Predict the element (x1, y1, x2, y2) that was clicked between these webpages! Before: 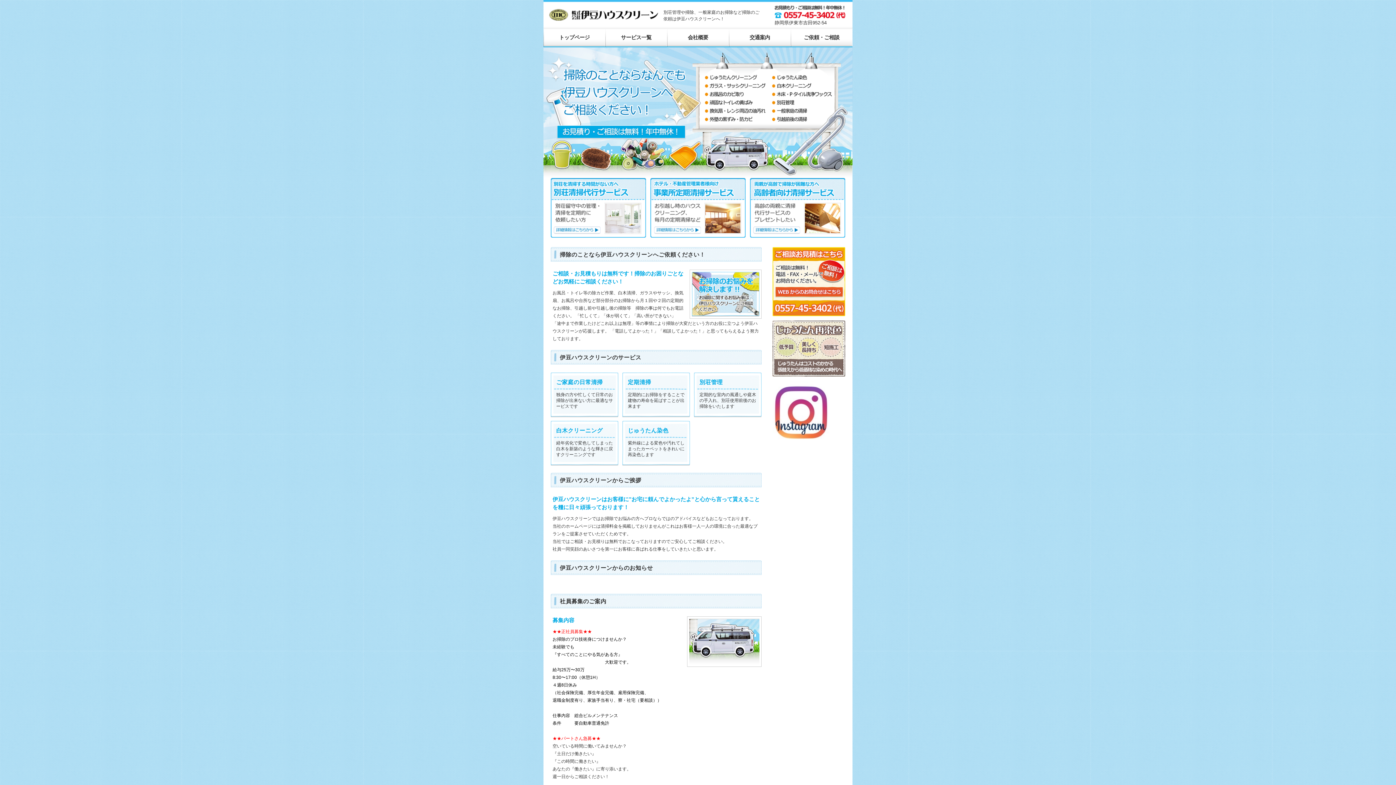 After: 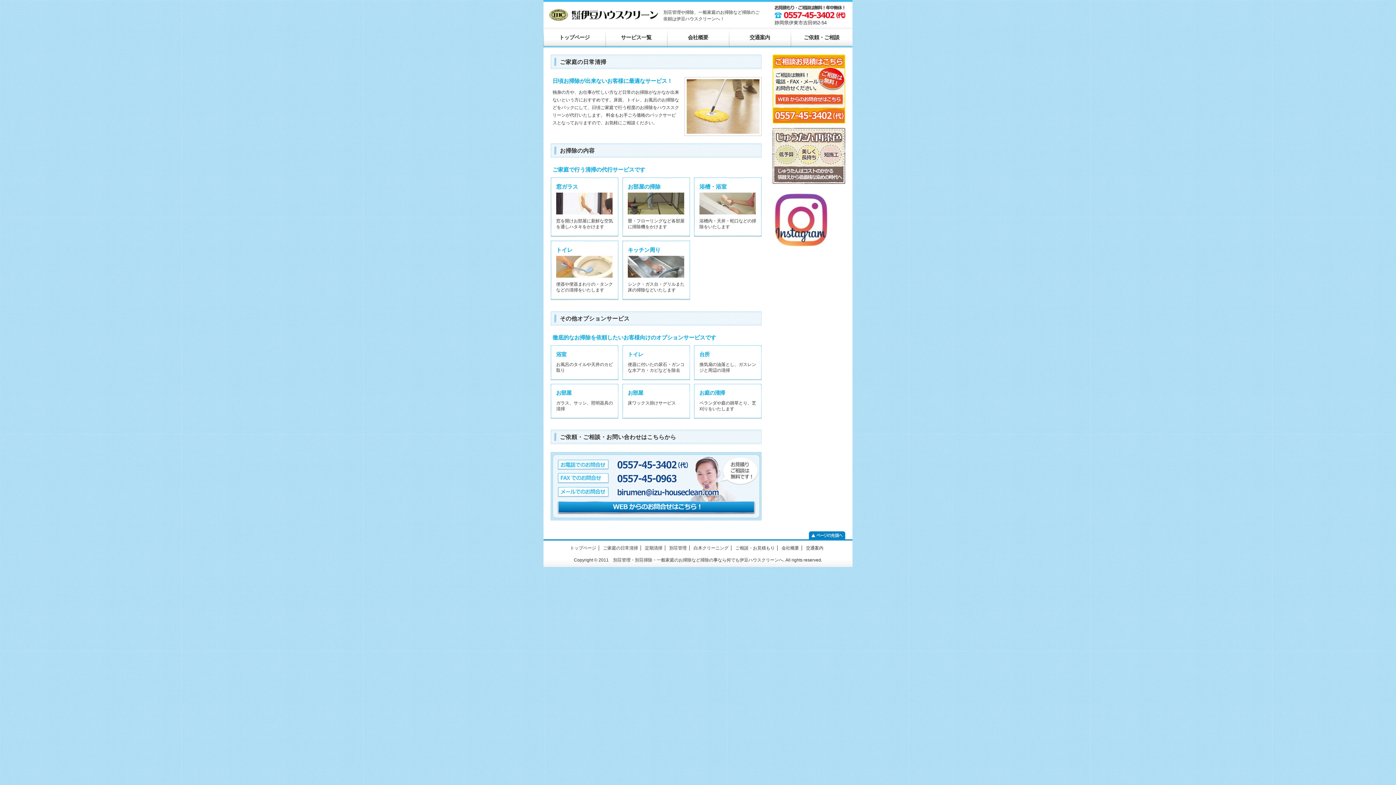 Action: bbox: (556, 392, 613, 409) label: 独身の方や忙しくて日常のお掃除が出来ない方に最適なサービスです